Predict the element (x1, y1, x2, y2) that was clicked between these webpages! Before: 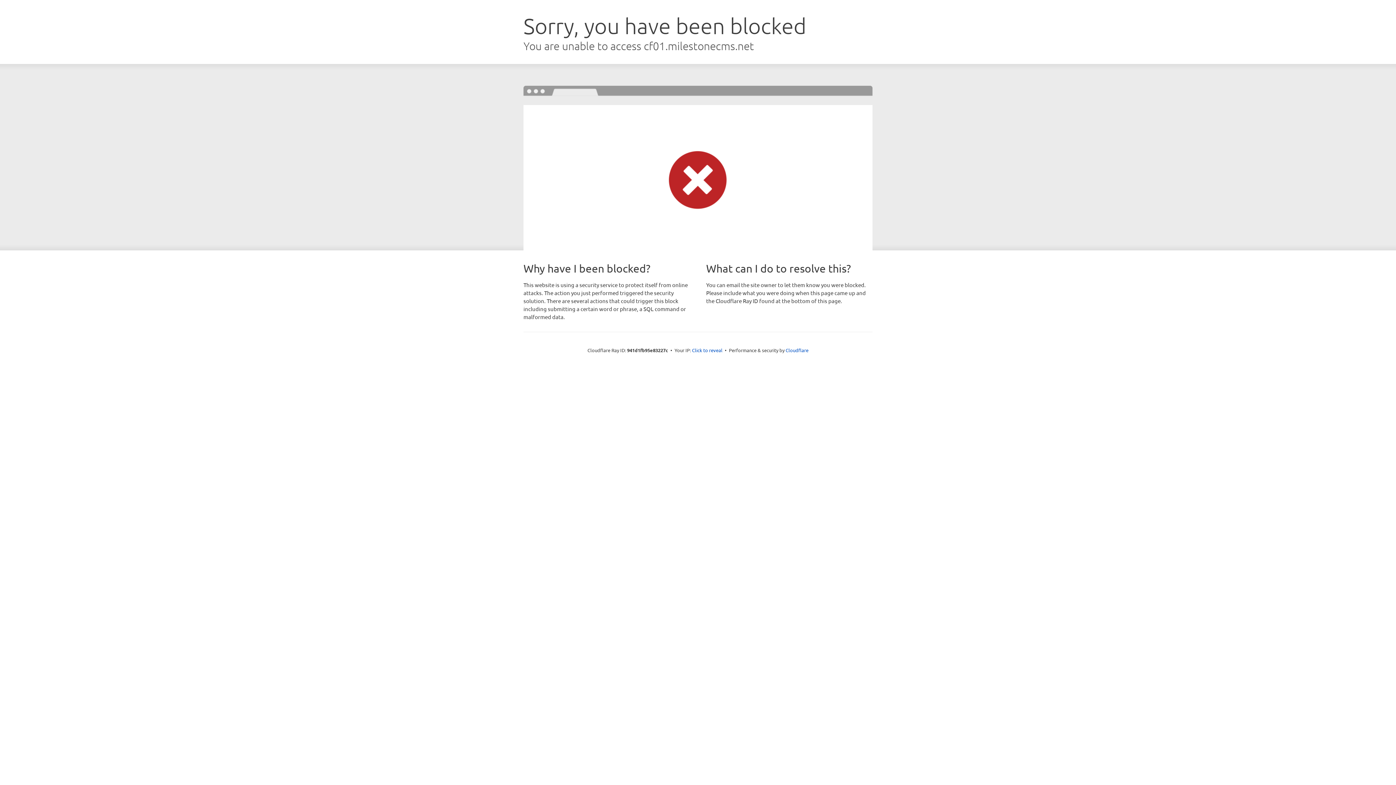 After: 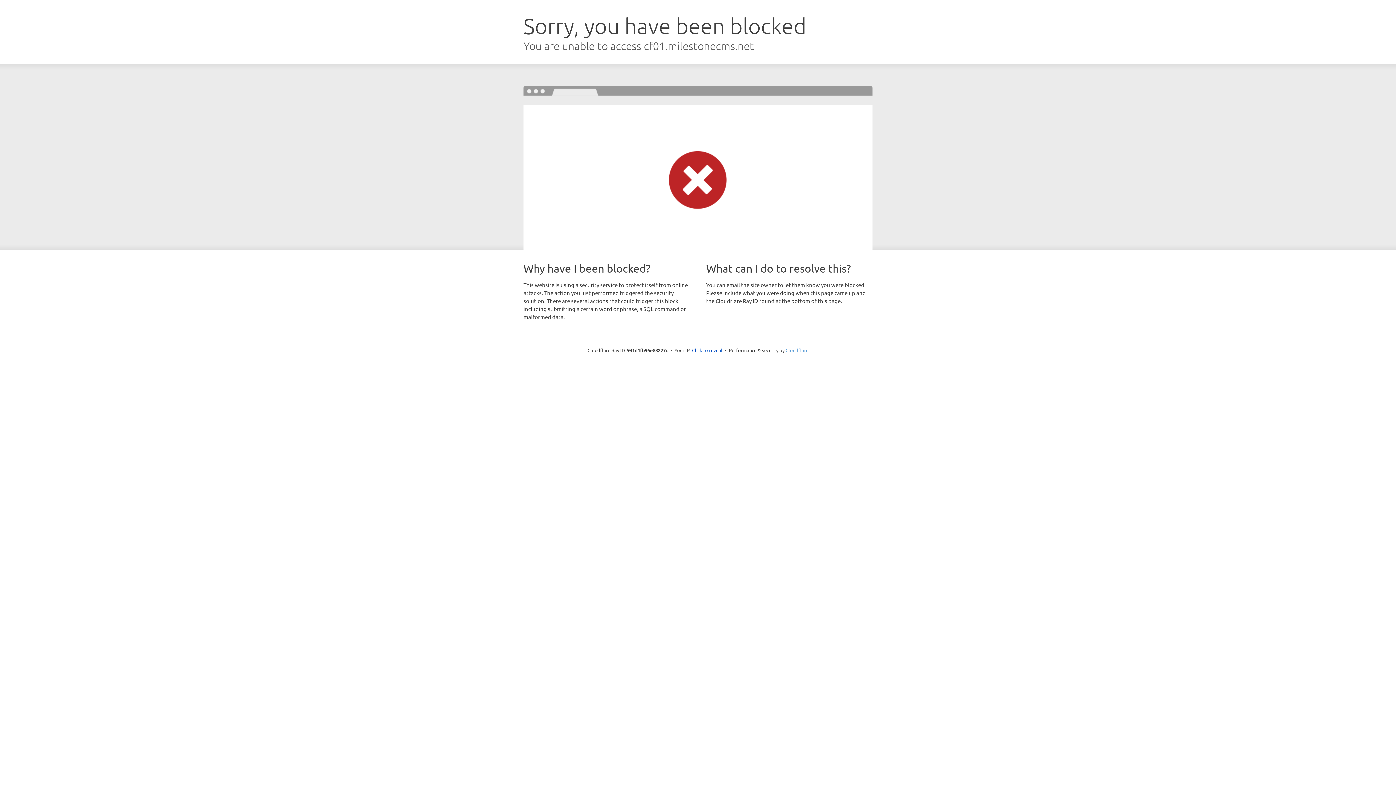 Action: bbox: (785, 347, 808, 353) label: Cloudflare